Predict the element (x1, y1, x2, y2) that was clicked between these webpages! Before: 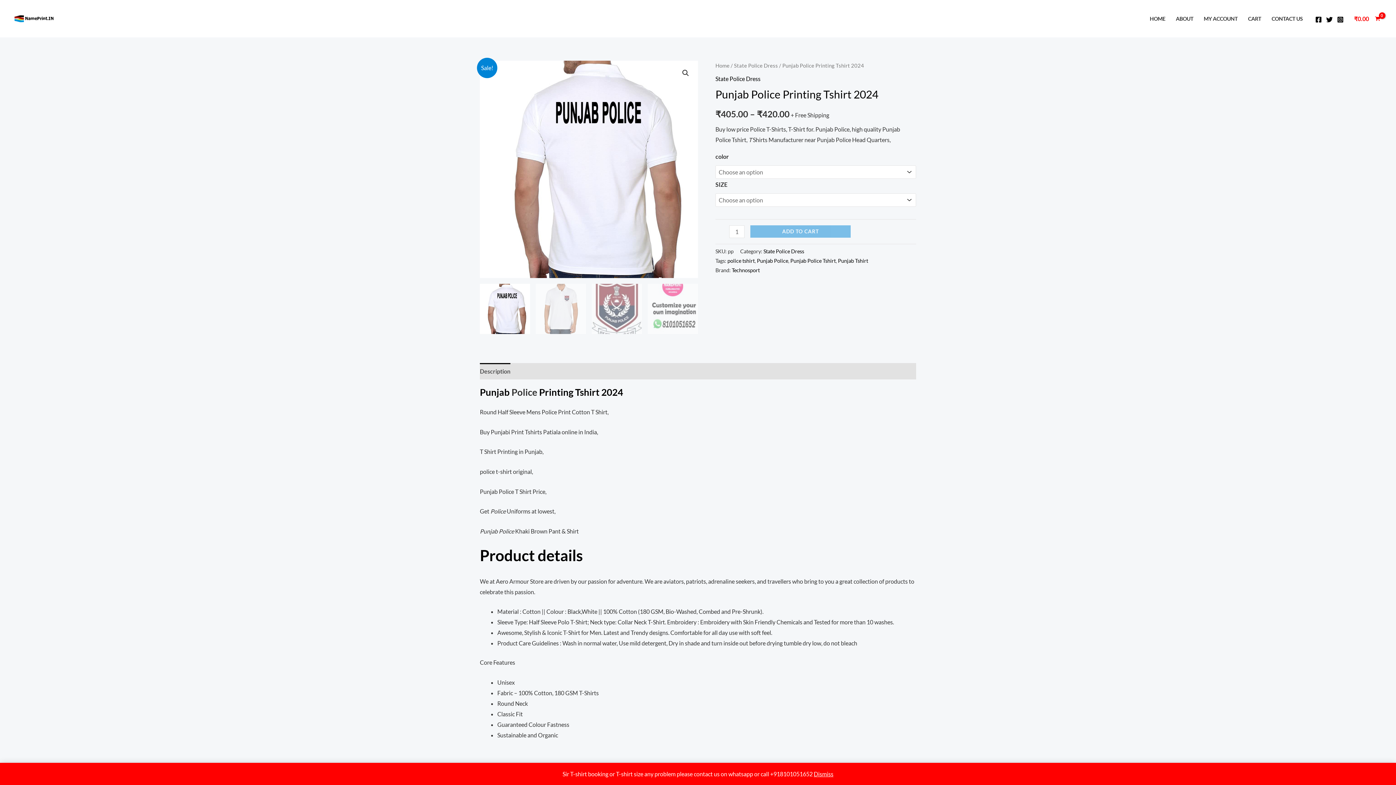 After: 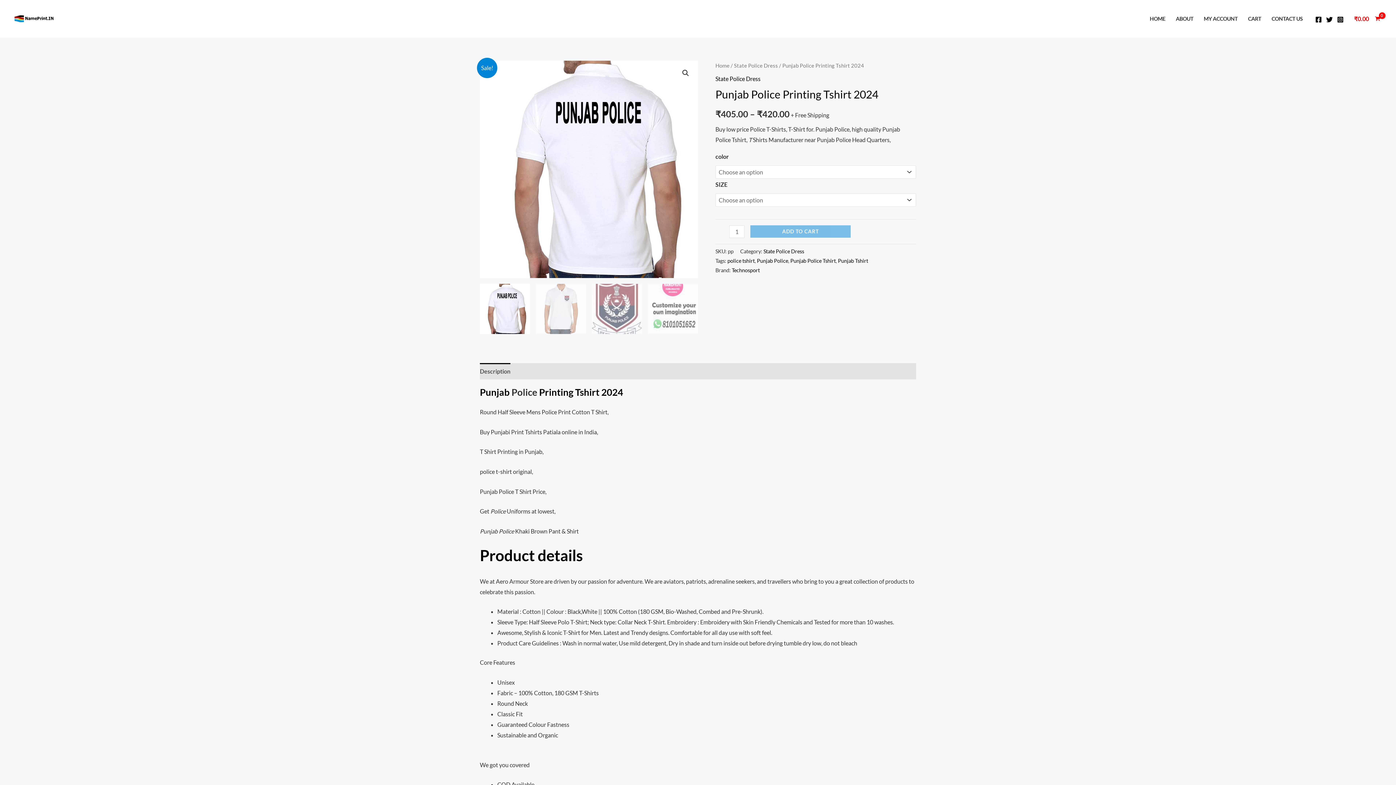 Action: label: Dismiss bbox: (814, 770, 833, 777)